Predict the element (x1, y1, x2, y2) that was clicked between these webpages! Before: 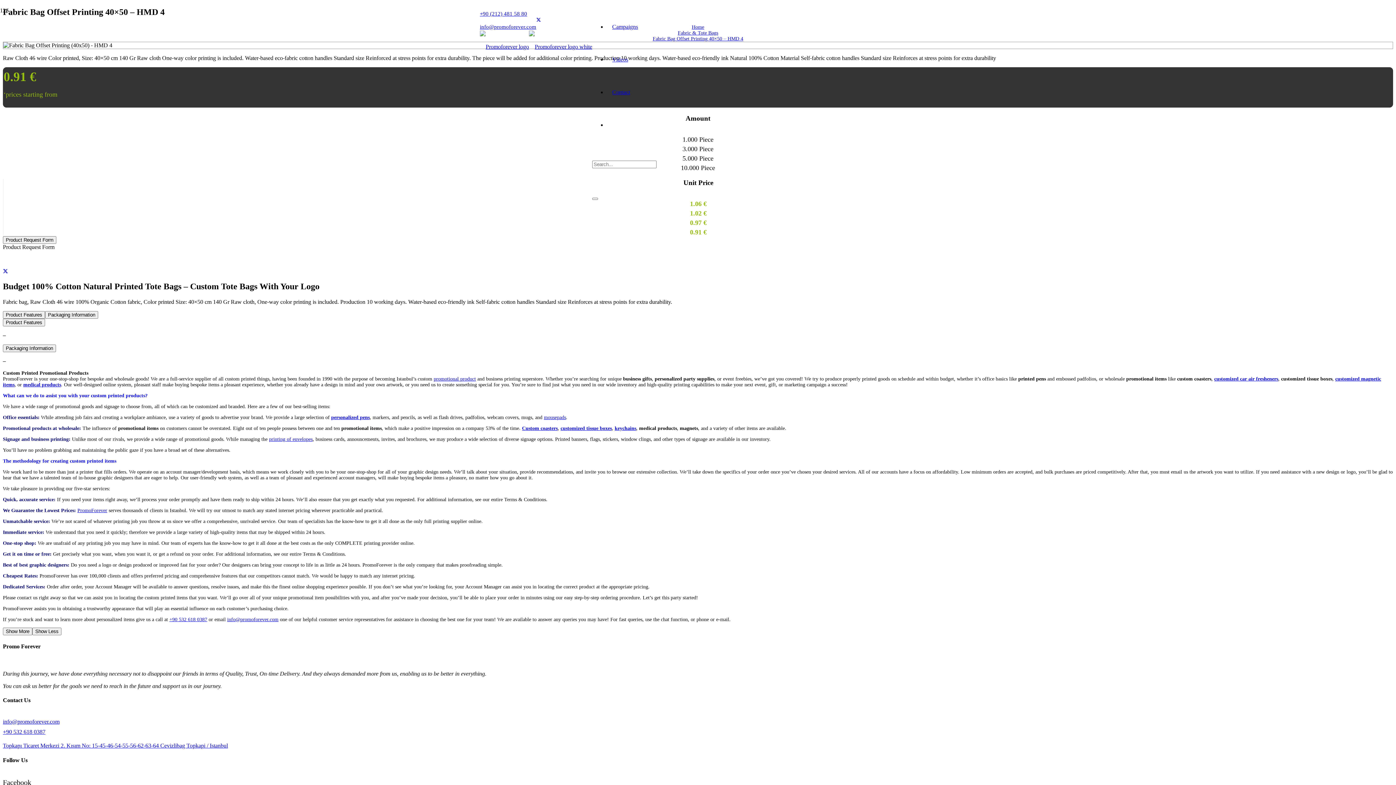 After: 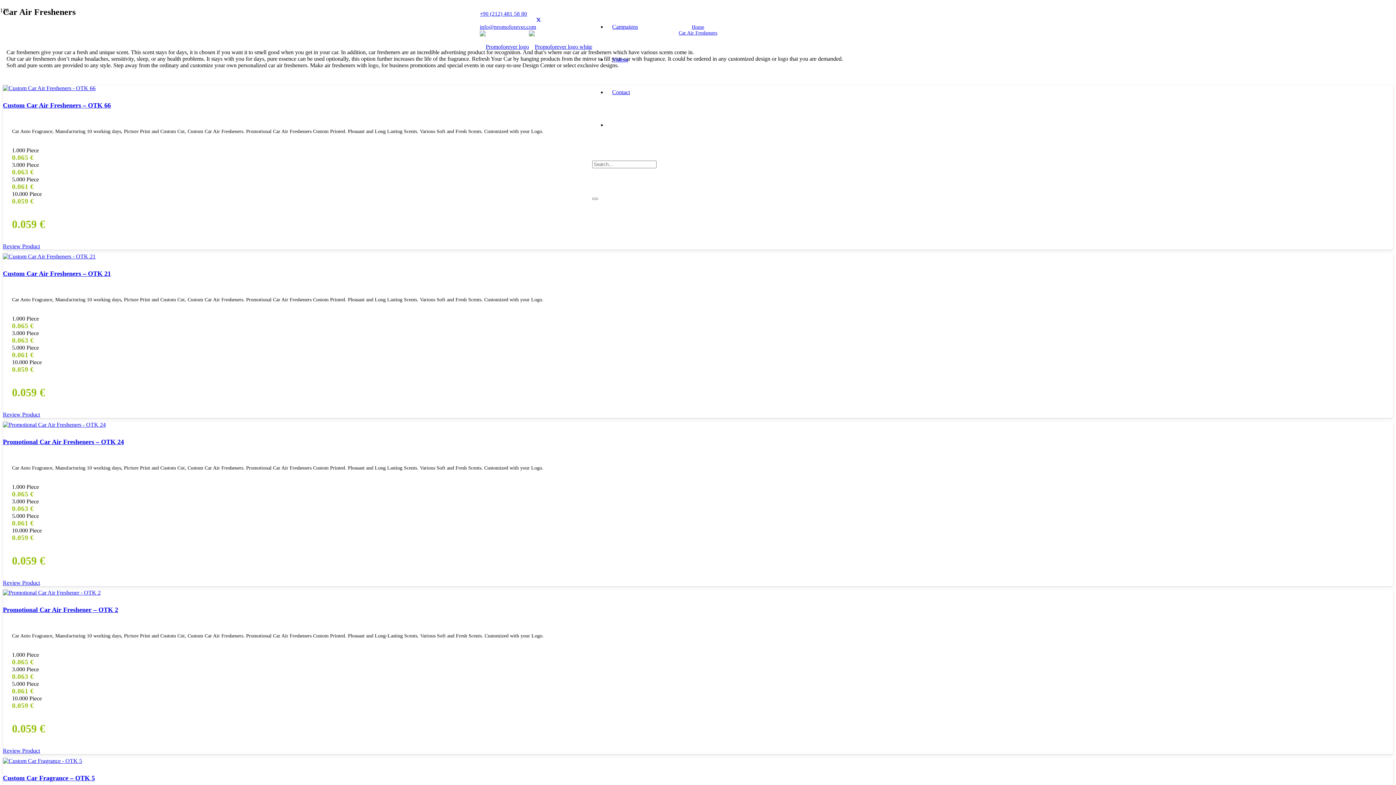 Action: label: customized car air fresheners bbox: (1214, 376, 1278, 381)